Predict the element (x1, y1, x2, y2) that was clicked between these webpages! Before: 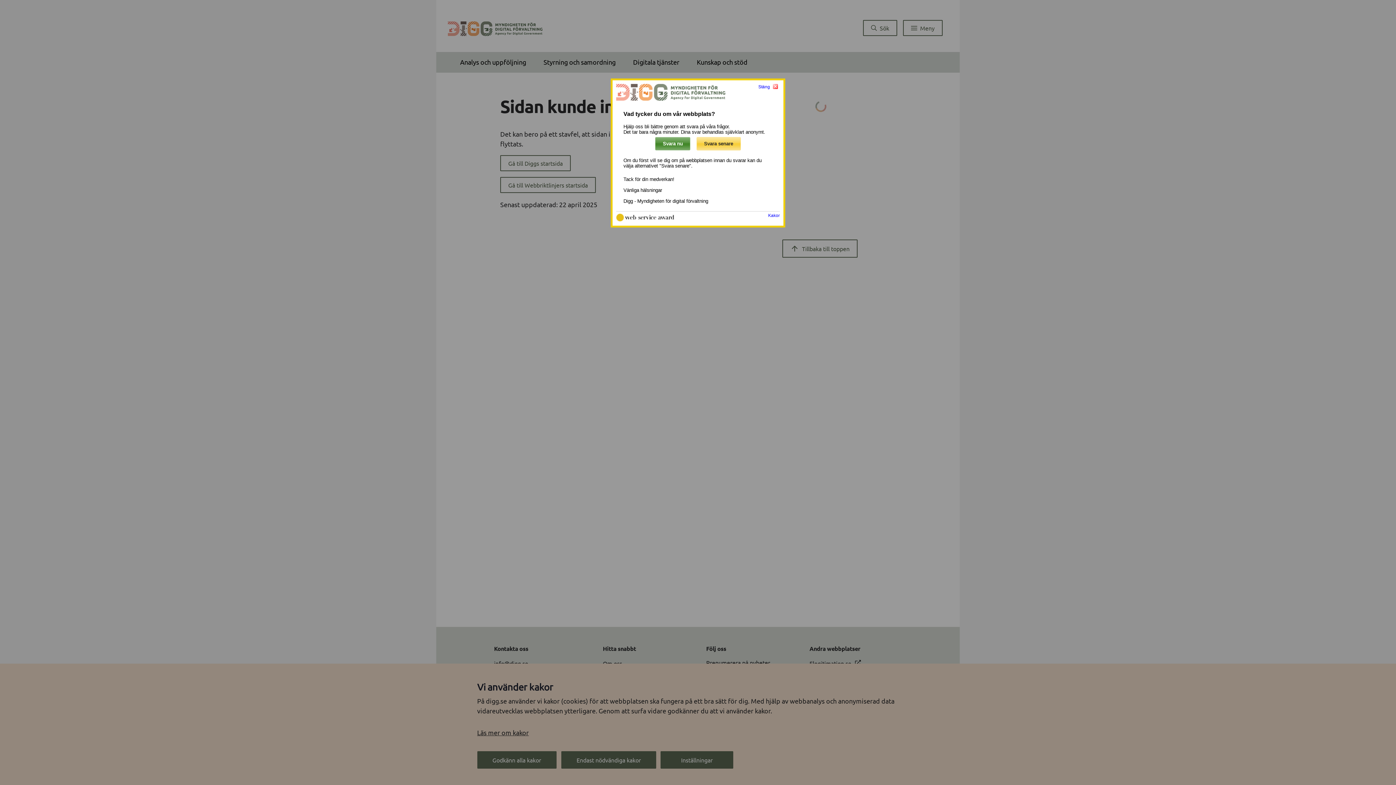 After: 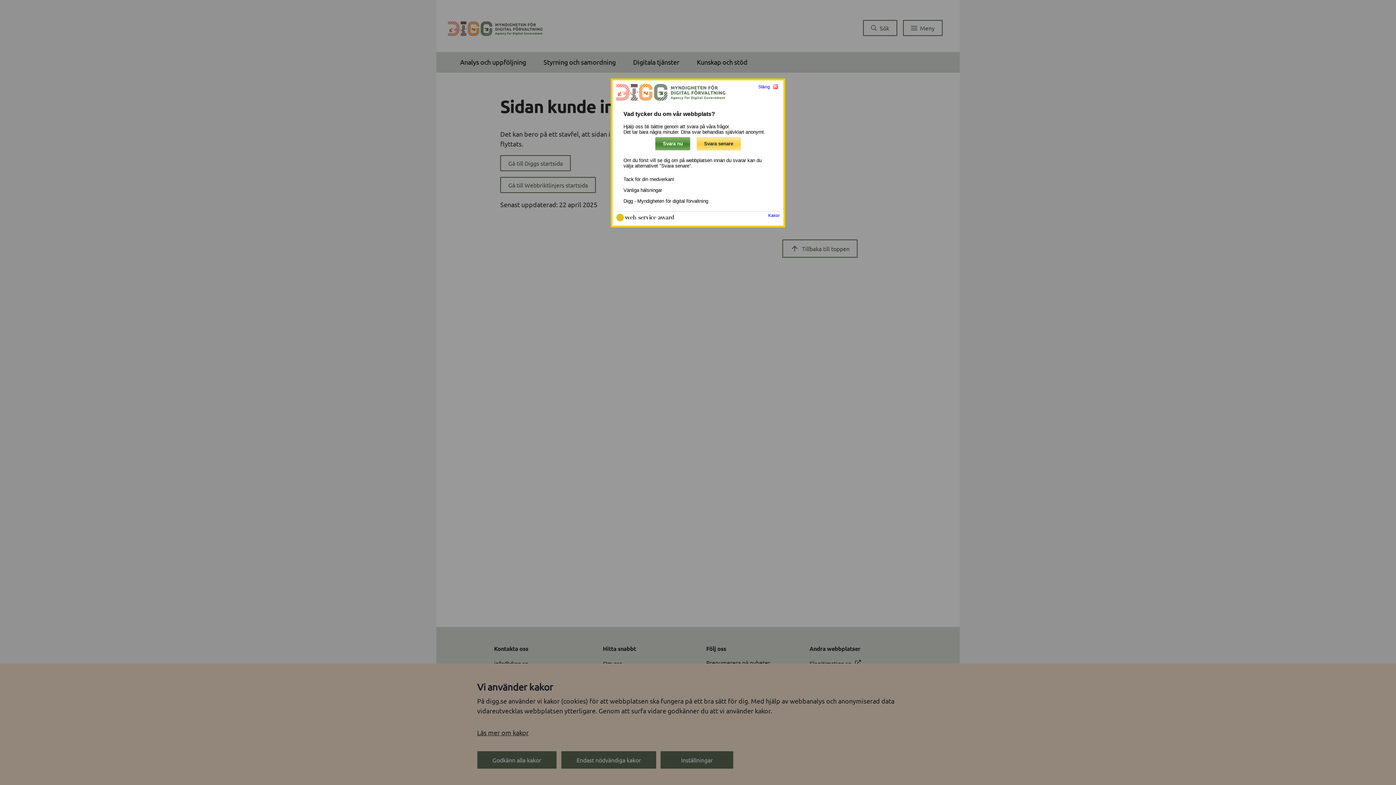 Action: bbox: (768, 213, 780, 217) label: Kakor